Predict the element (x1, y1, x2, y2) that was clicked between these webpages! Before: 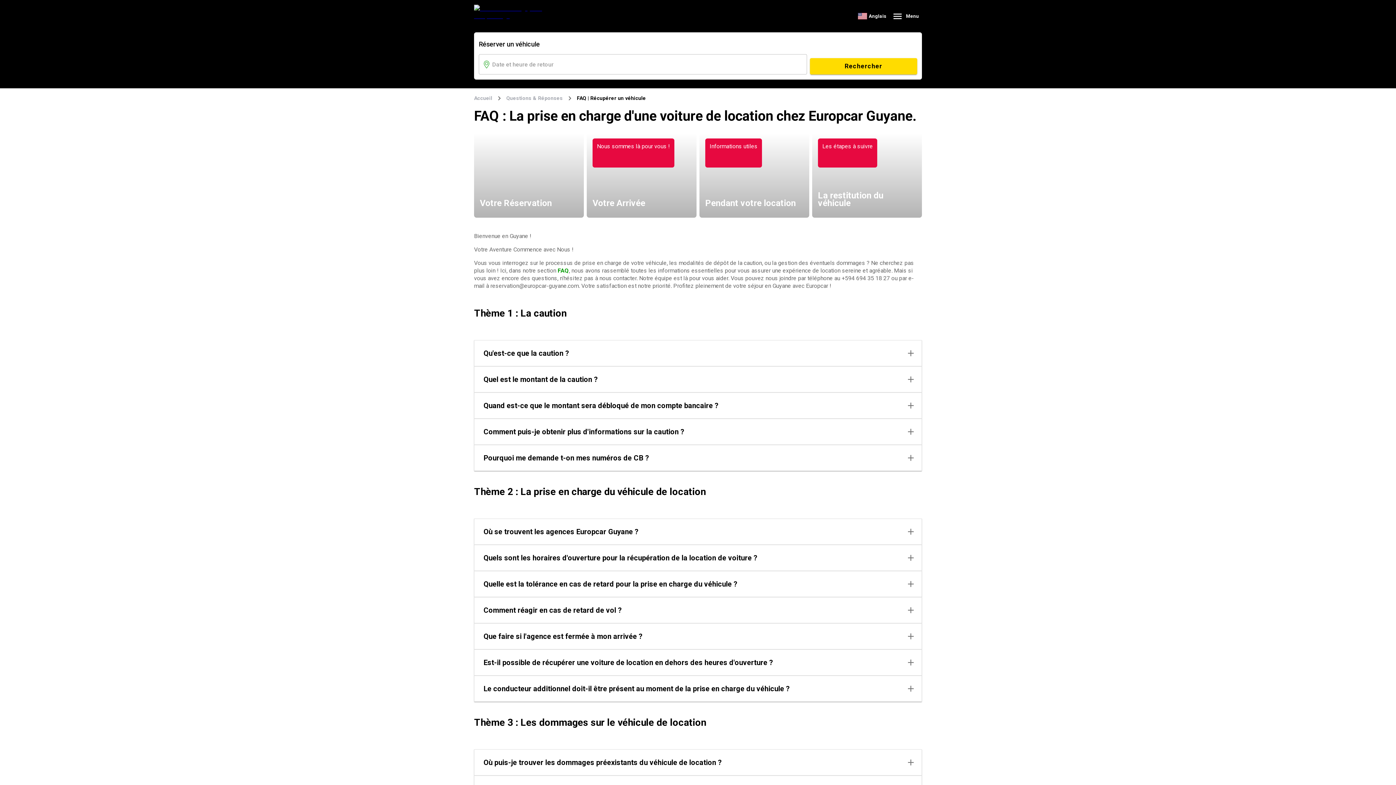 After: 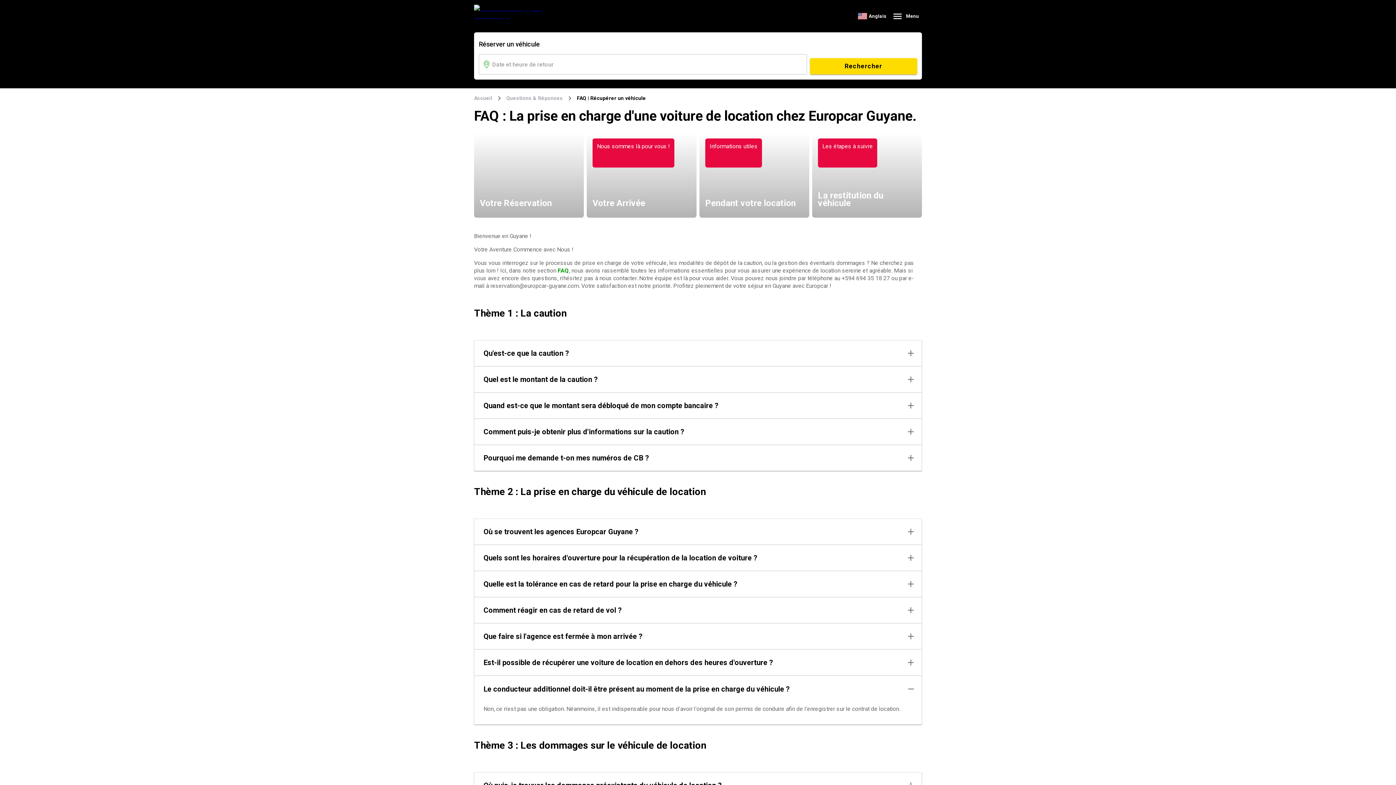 Action: bbox: (474, 676, 921, 701) label: Le conducteur additionnel doit-il être présent au moment de la prise en charge du véhicule ?